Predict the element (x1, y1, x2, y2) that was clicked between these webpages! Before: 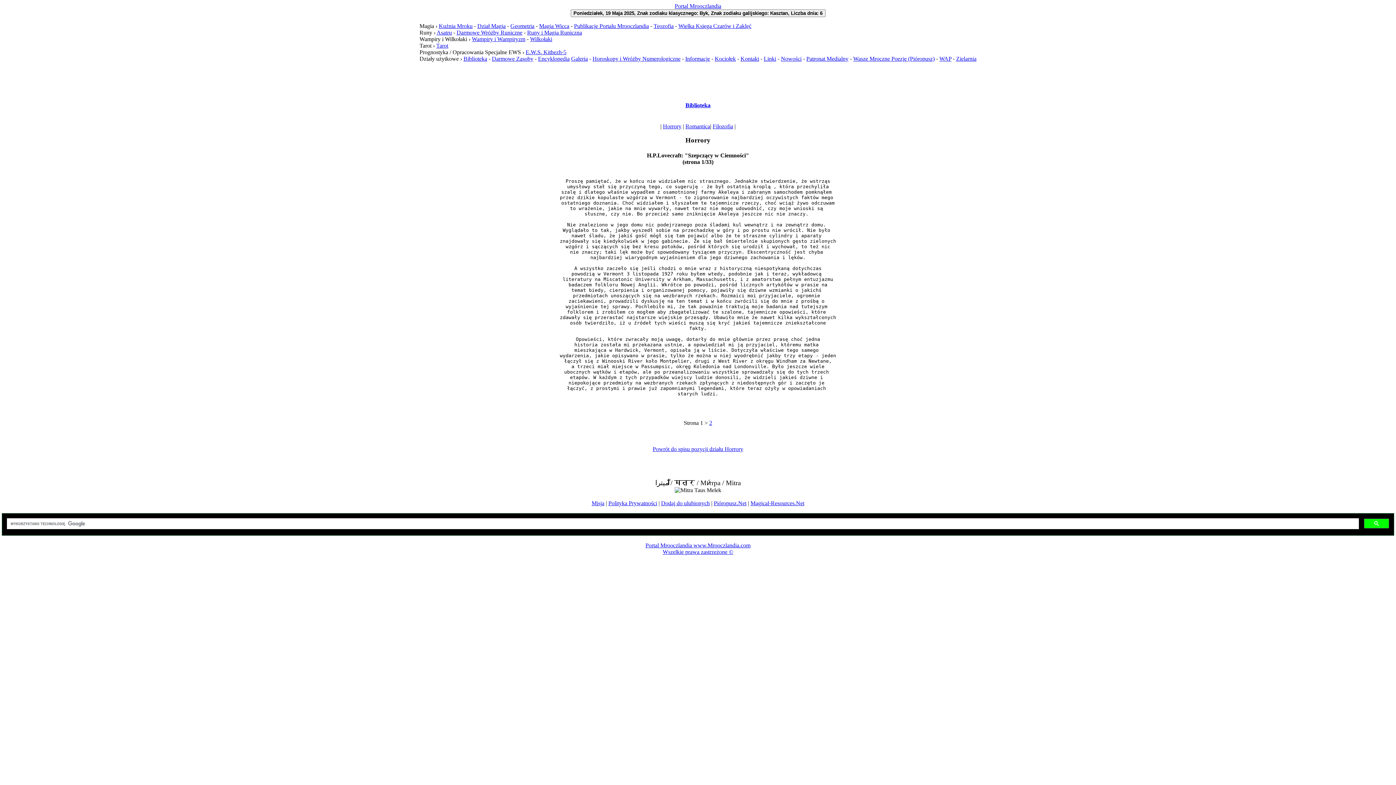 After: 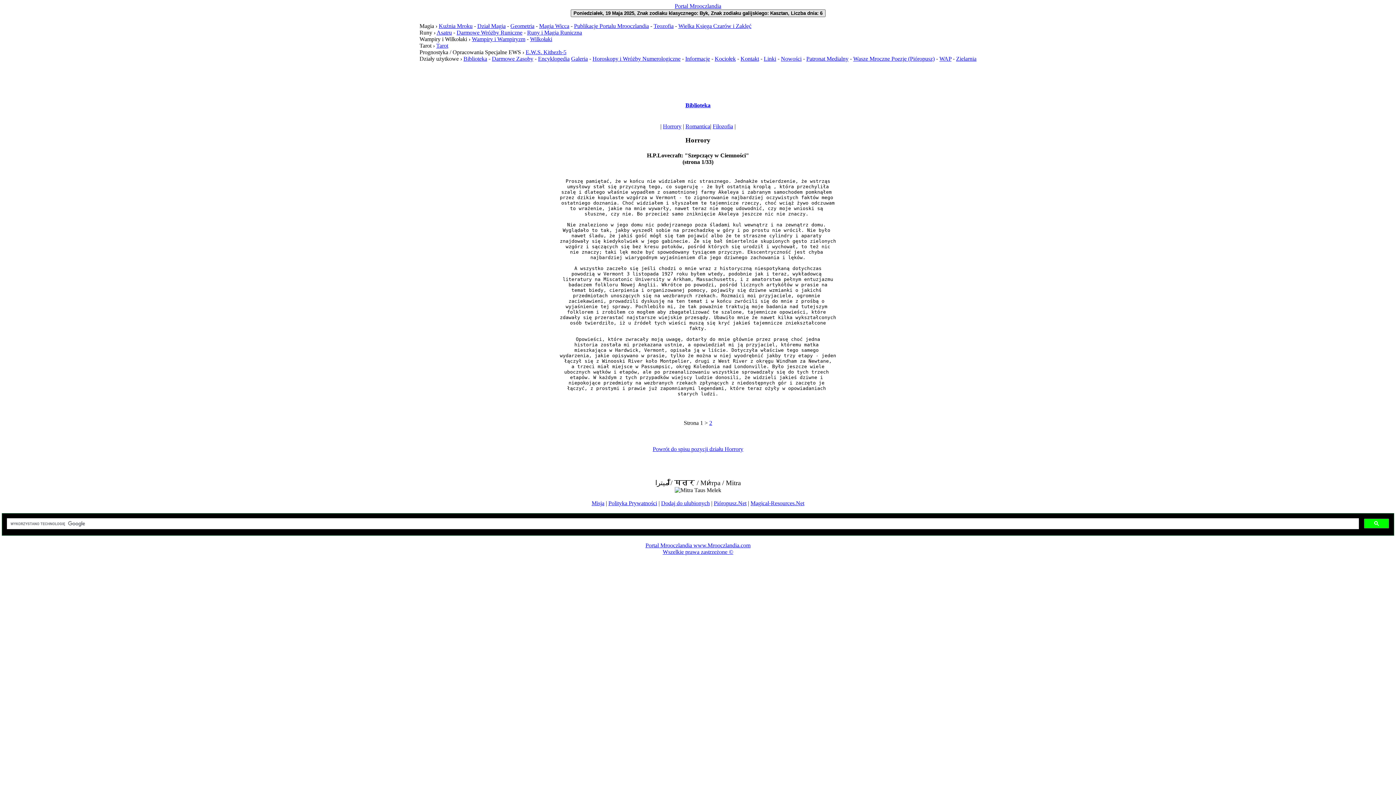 Action: bbox: (570, 9, 825, 17) label: Poniedziałek, 19 Maja 2025, Znak zodiaku klasycznego: Byk, Znak zodiaku galijskiego: Kasztan, Liczba dnia: 6